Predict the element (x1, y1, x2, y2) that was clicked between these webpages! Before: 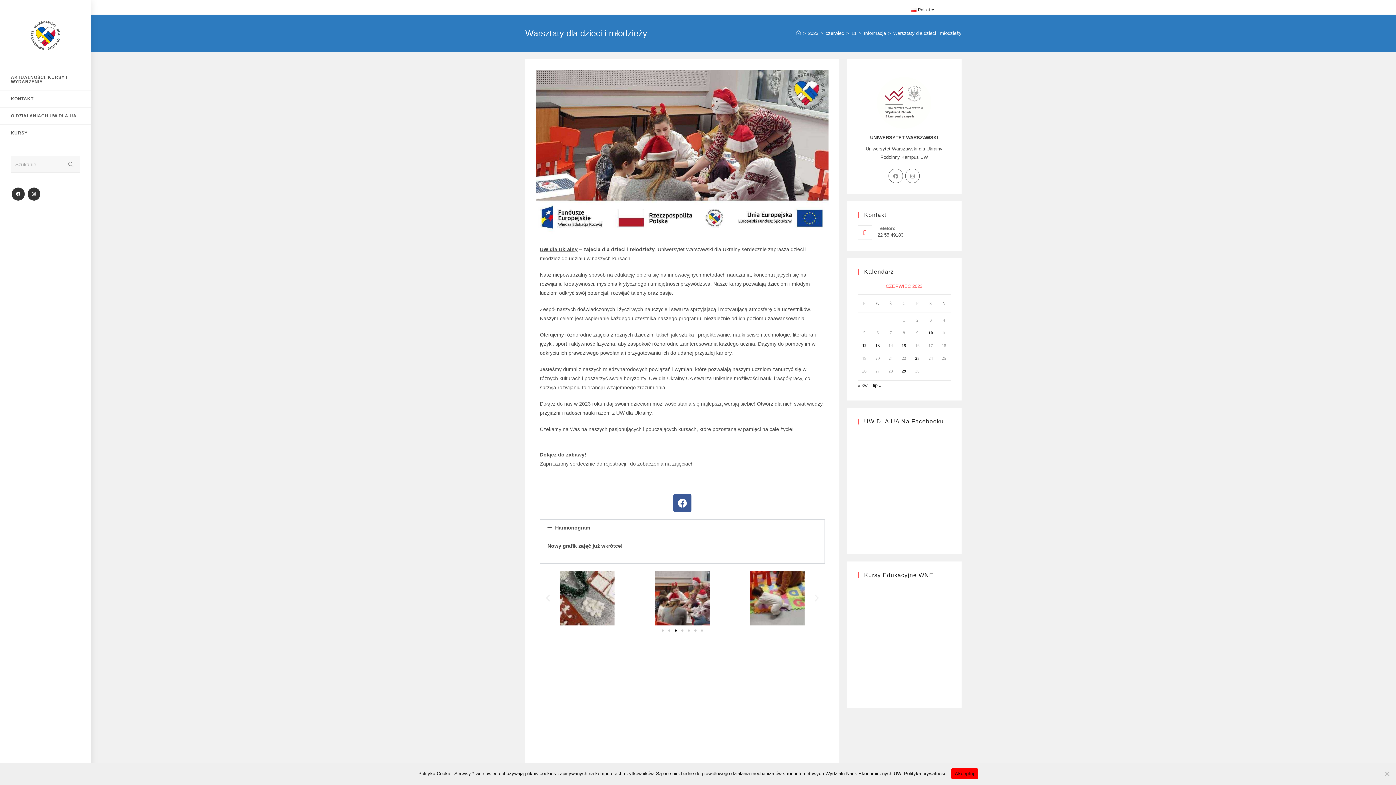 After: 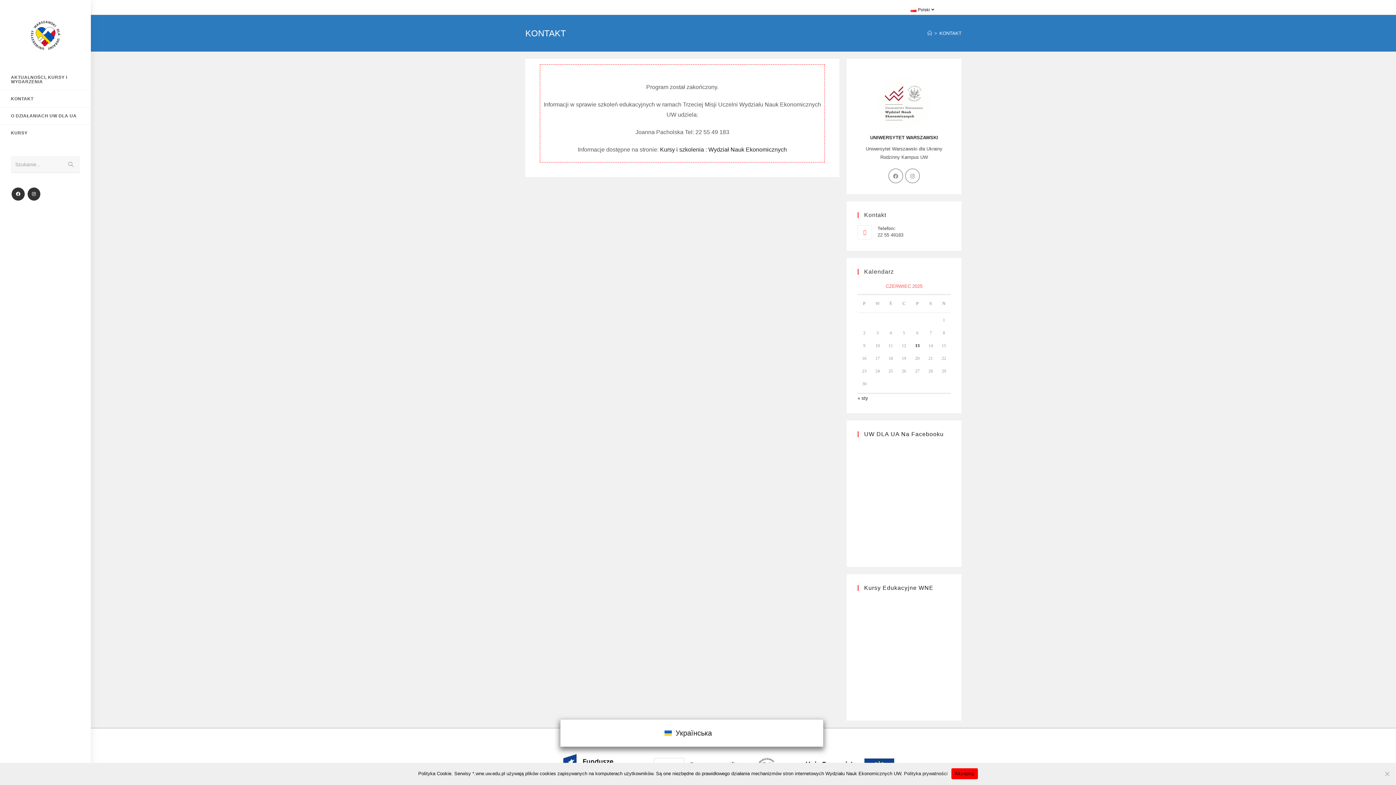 Action: bbox: (0, 90, 90, 107) label: KONTAKT